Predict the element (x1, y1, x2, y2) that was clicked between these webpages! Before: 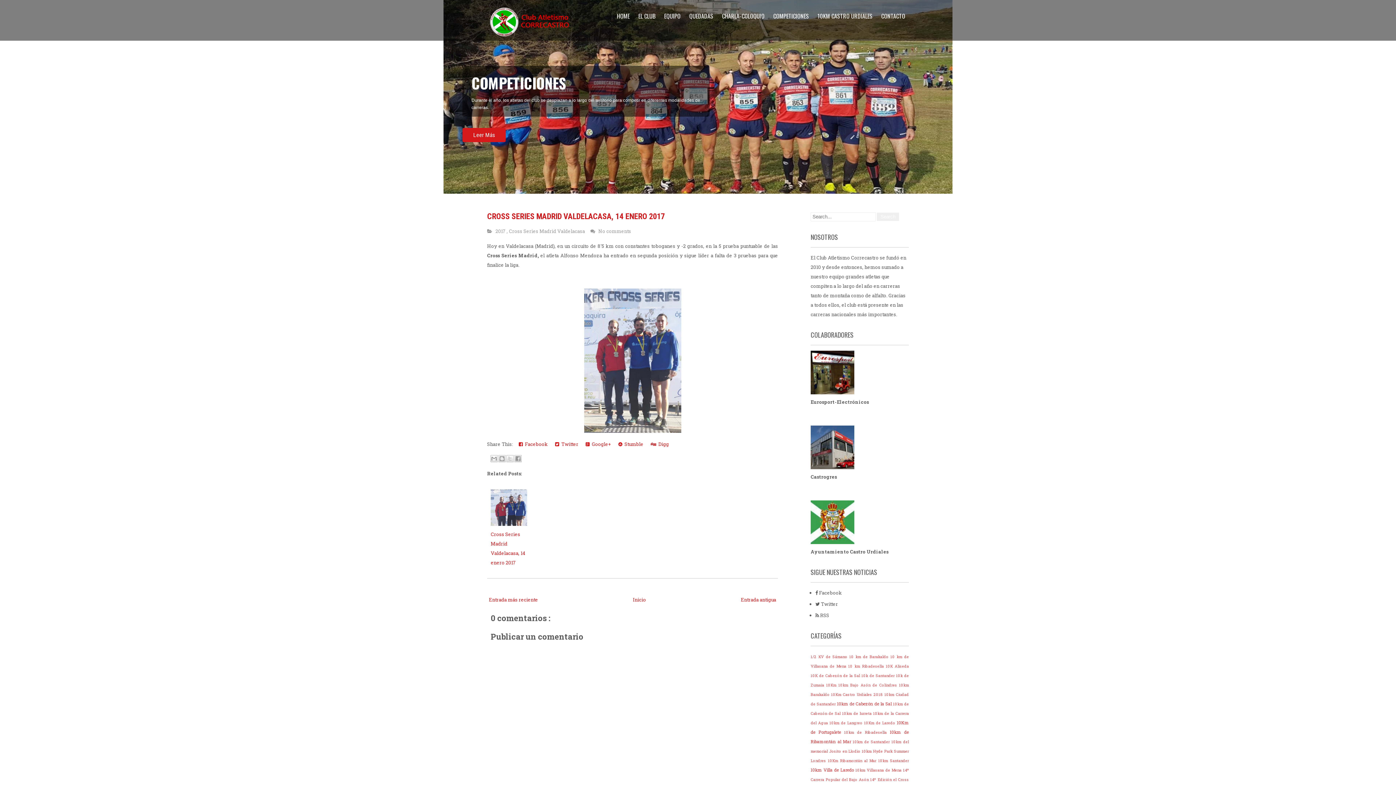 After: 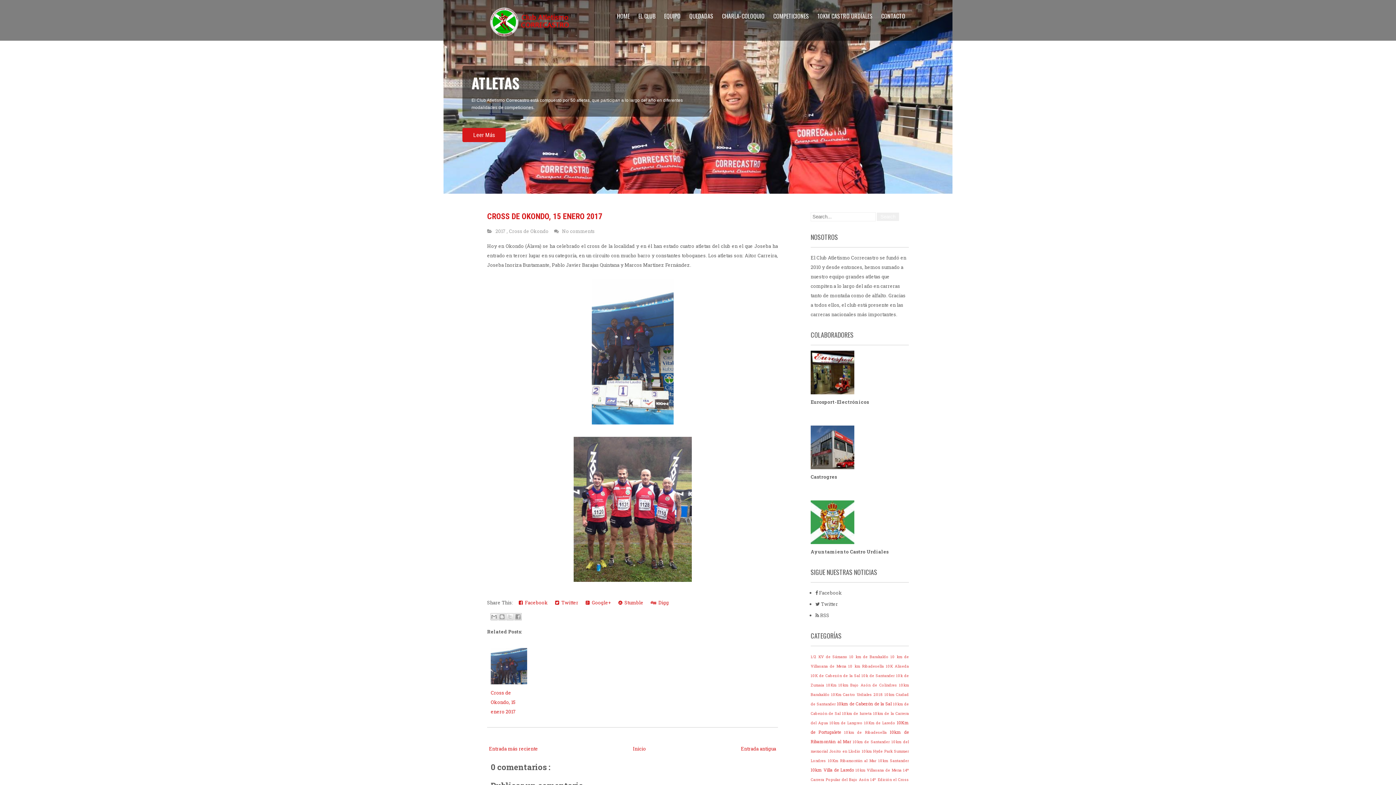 Action: label: Entrada más reciente bbox: (489, 596, 538, 603)